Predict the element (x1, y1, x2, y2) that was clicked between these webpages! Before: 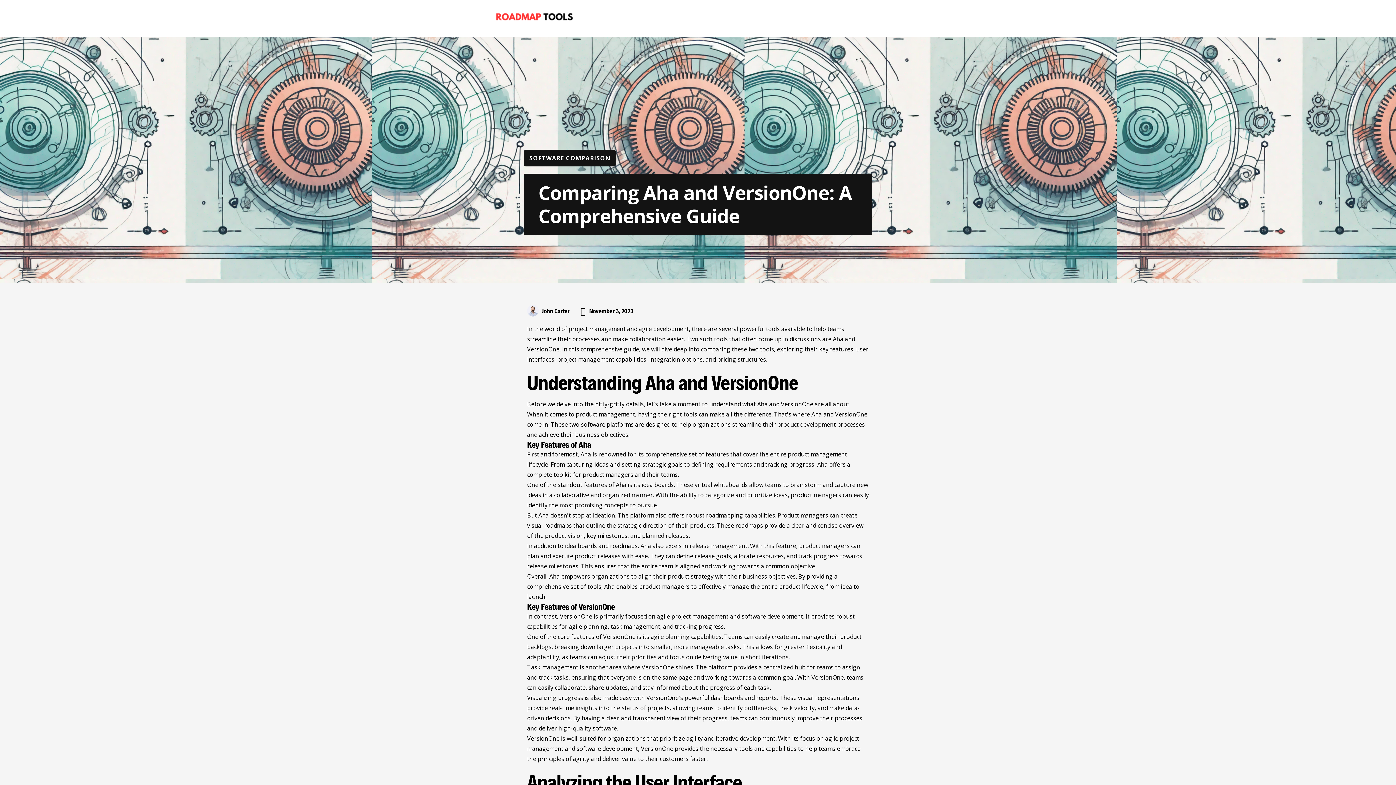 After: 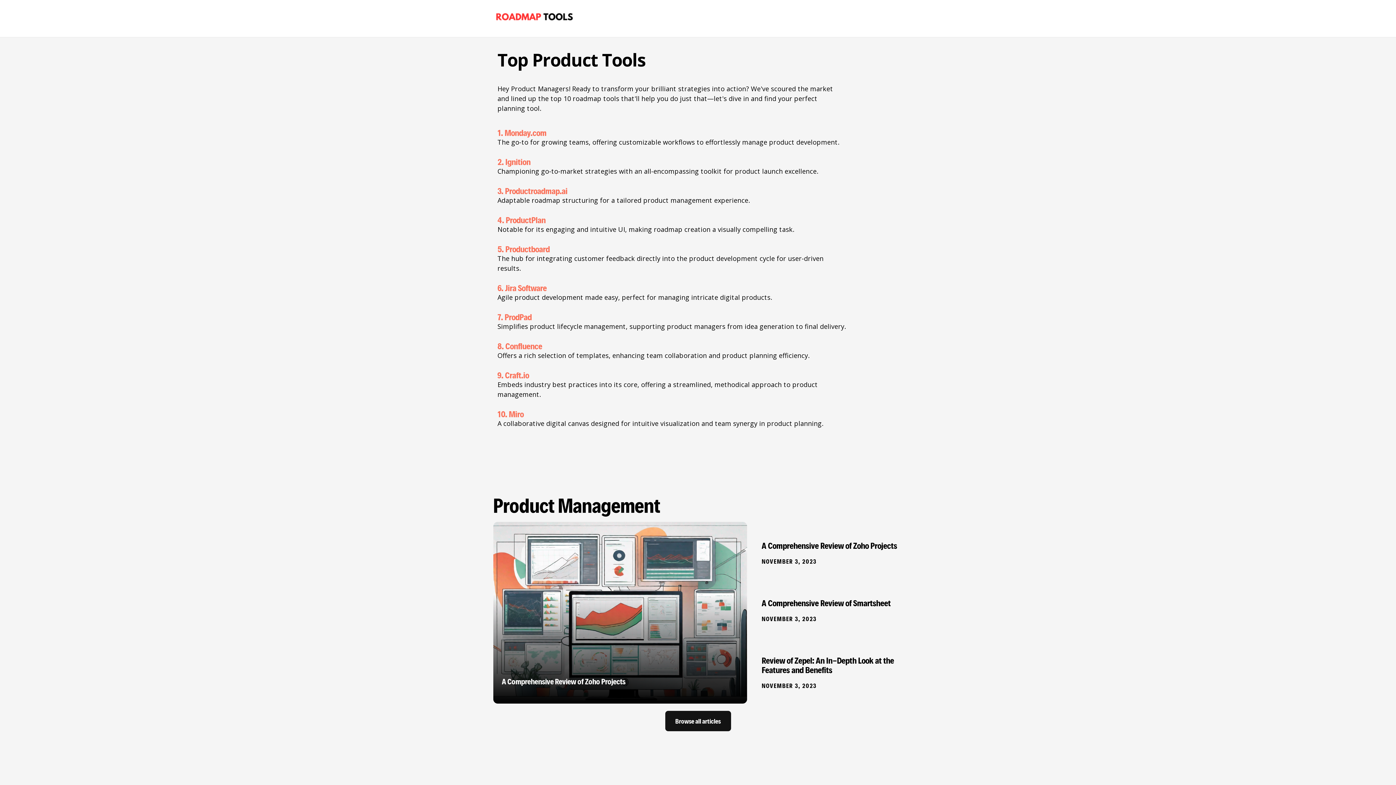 Action: bbox: (480, 0, 589, 36)